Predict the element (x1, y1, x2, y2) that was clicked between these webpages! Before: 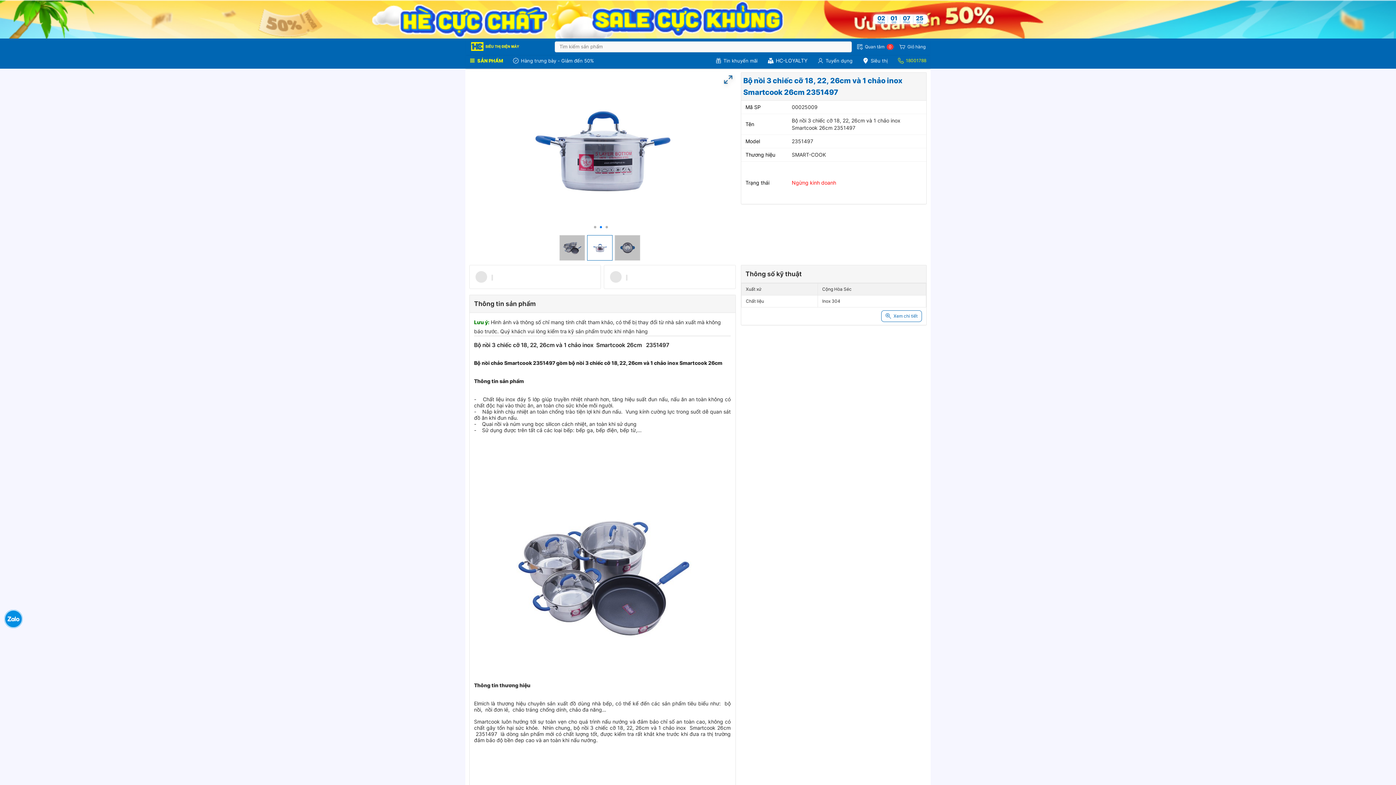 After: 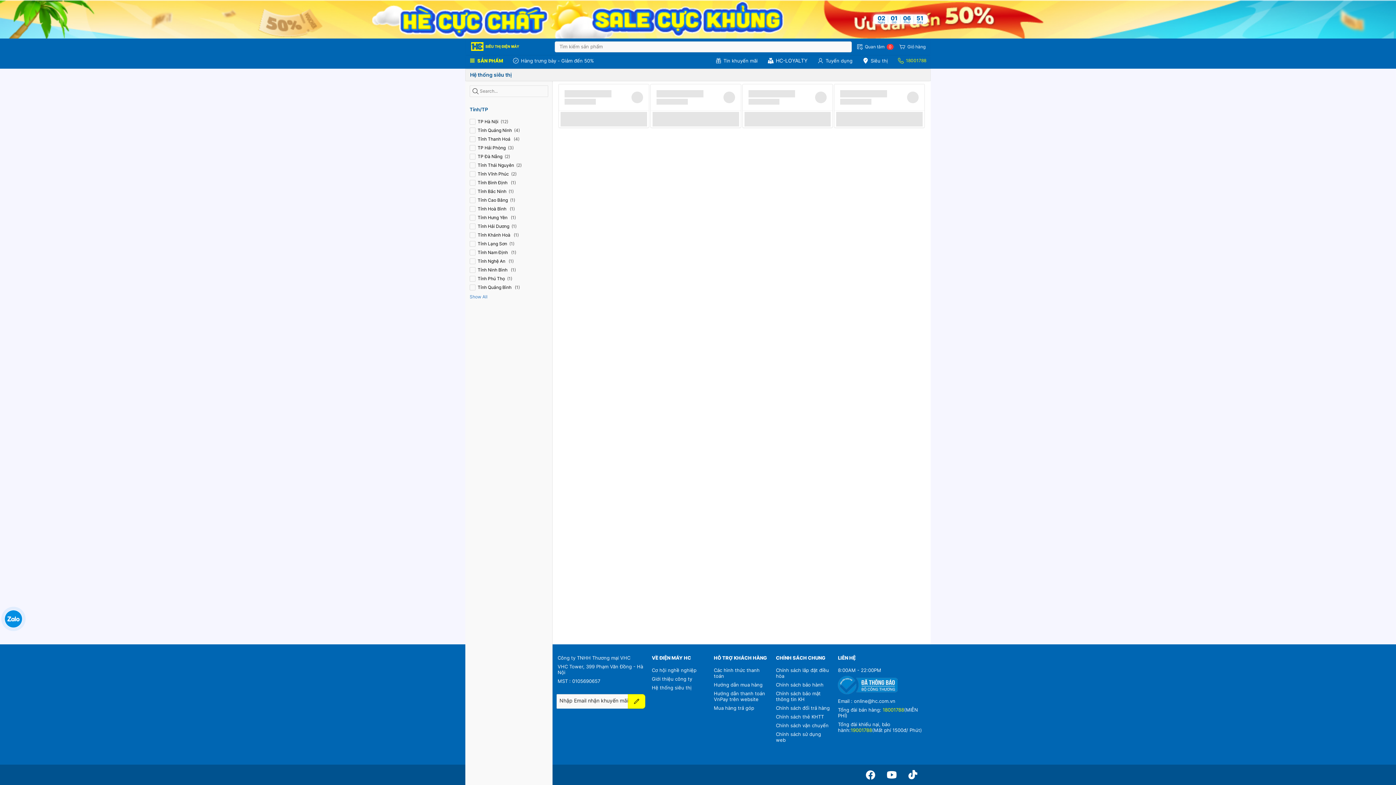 Action: bbox: (858, 54, 892, 66) label: Siêu thị